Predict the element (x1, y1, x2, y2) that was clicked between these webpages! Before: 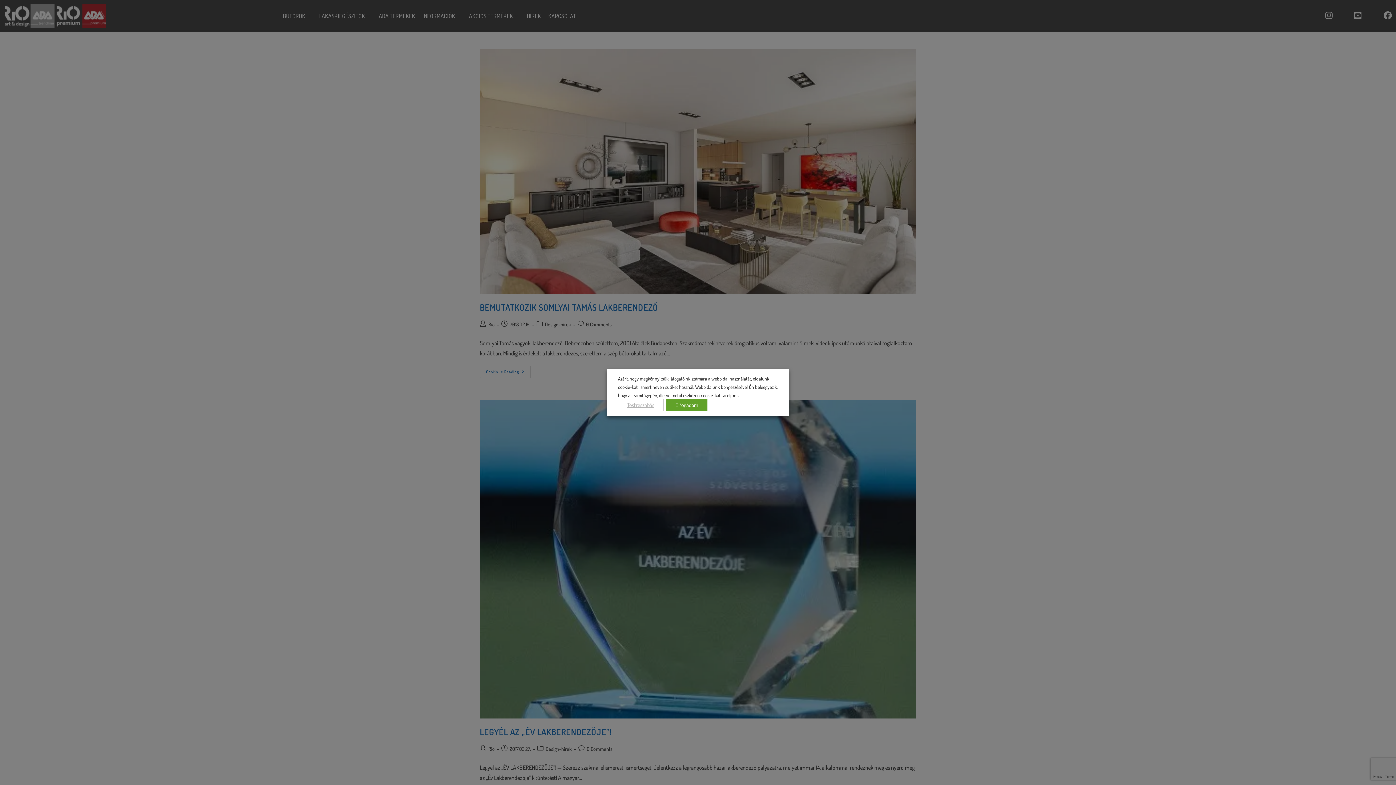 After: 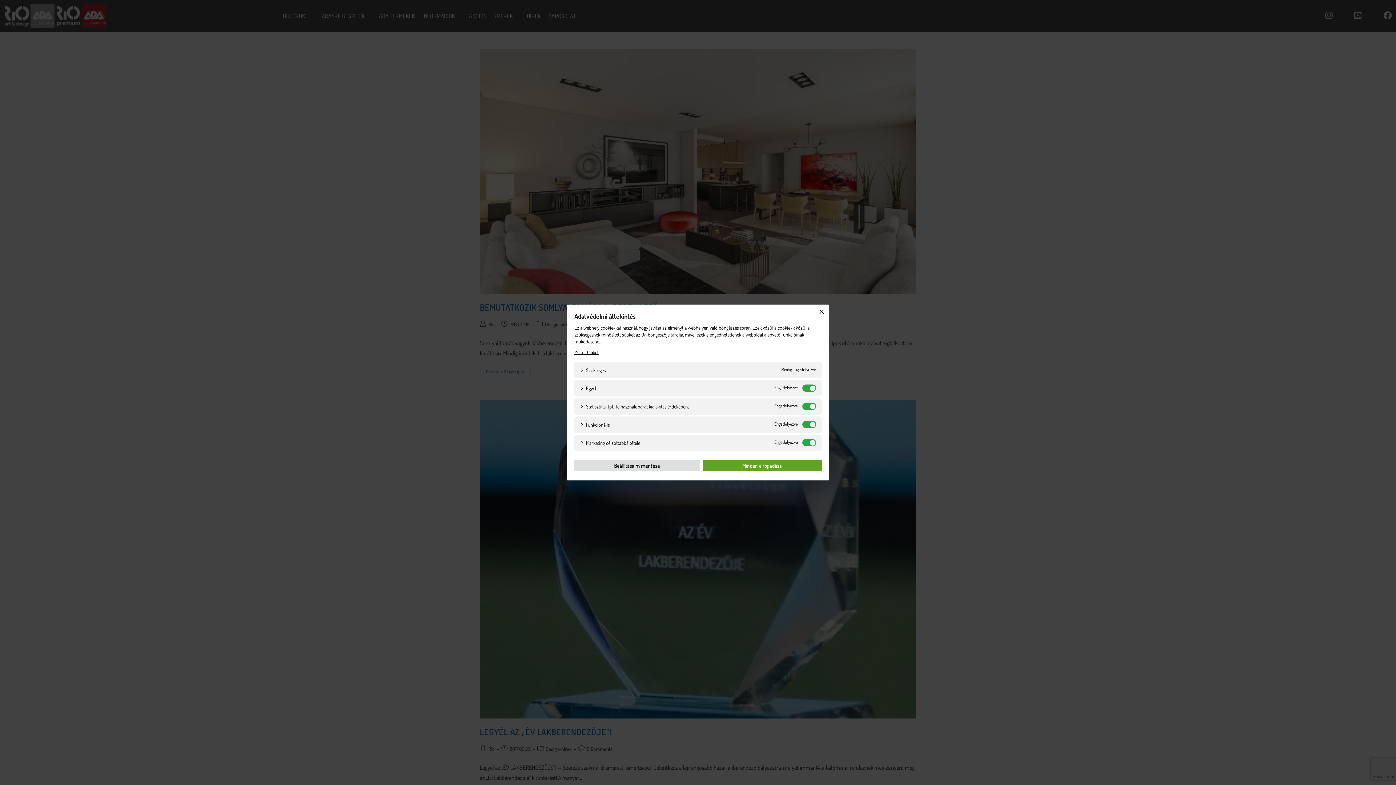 Action: label: Testreszabás bbox: (618, 399, 663, 410)